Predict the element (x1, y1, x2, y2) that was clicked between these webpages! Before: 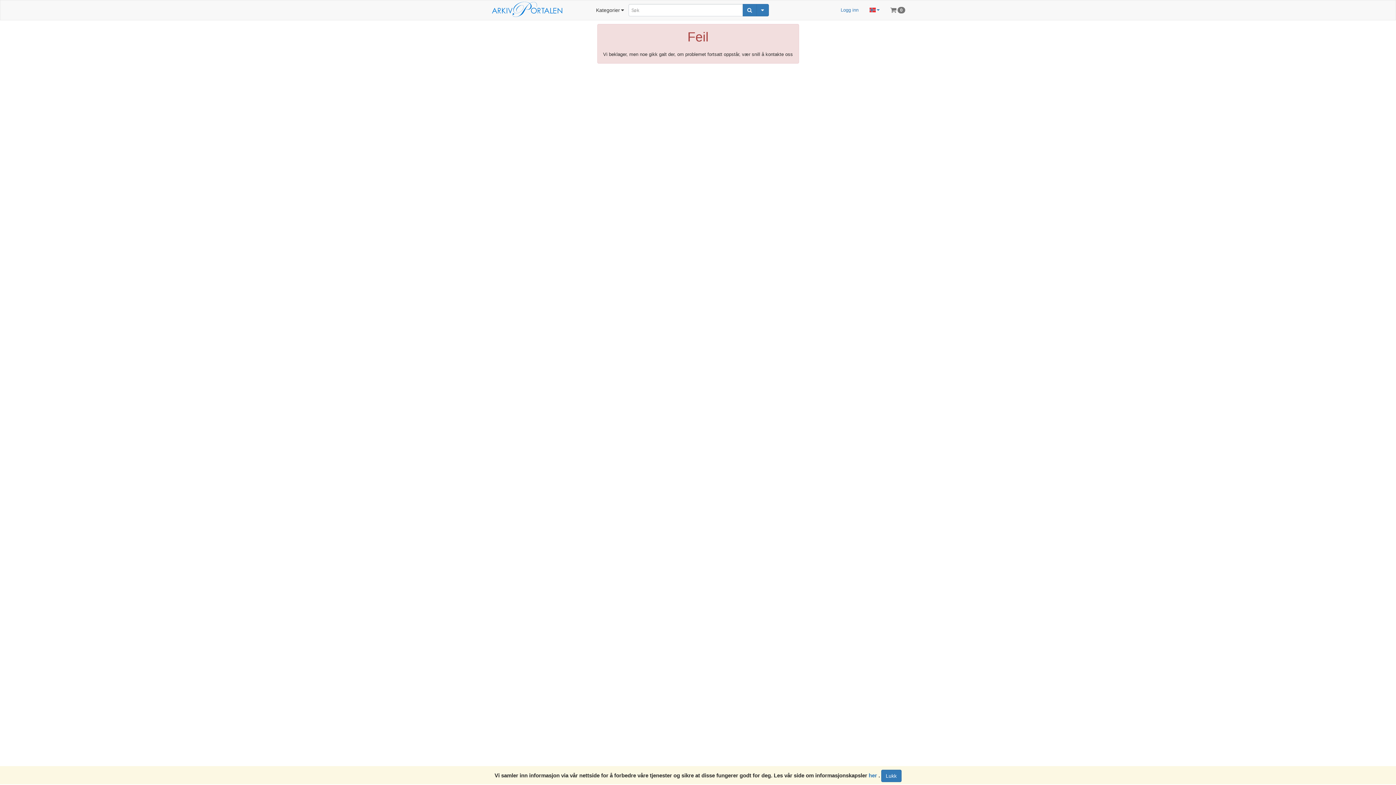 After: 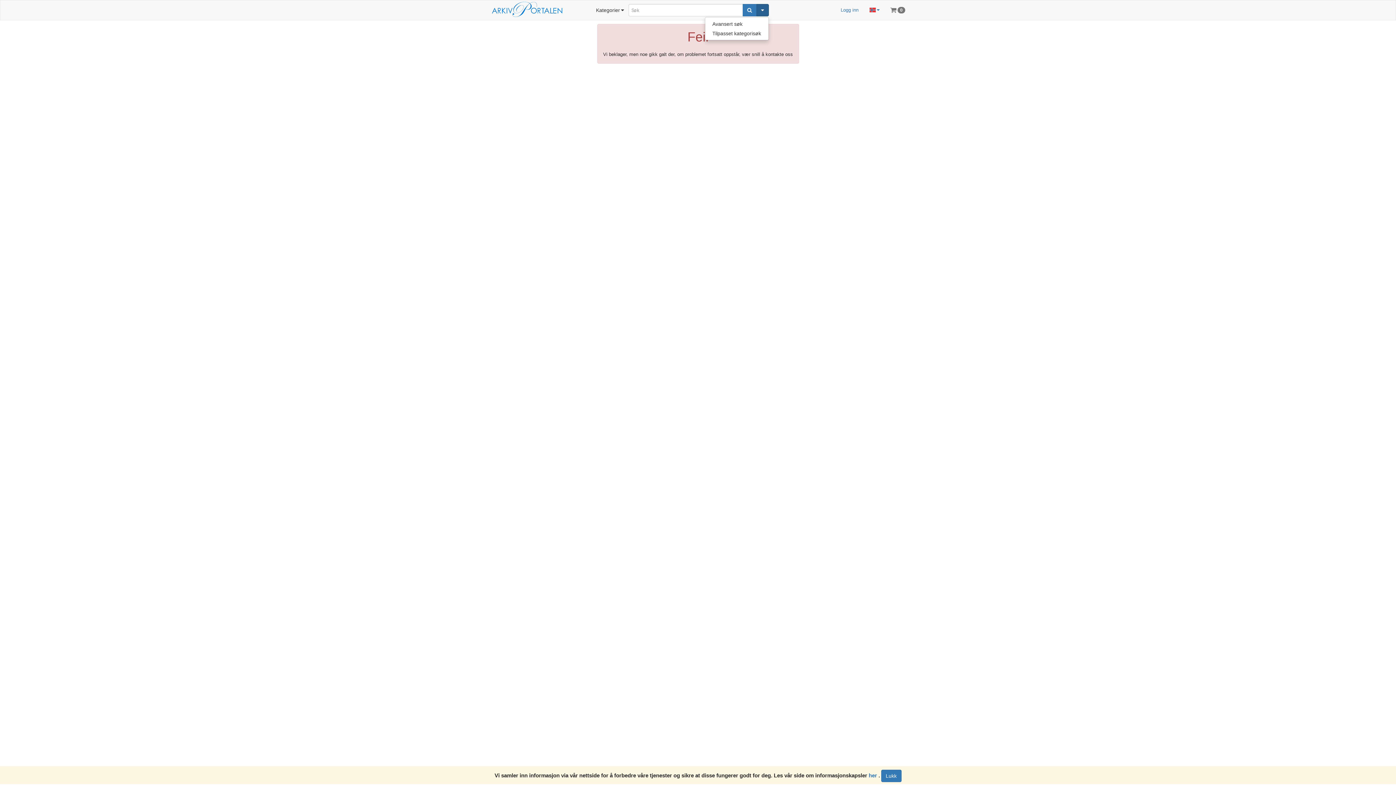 Action: bbox: (756, 4, 768, 16)